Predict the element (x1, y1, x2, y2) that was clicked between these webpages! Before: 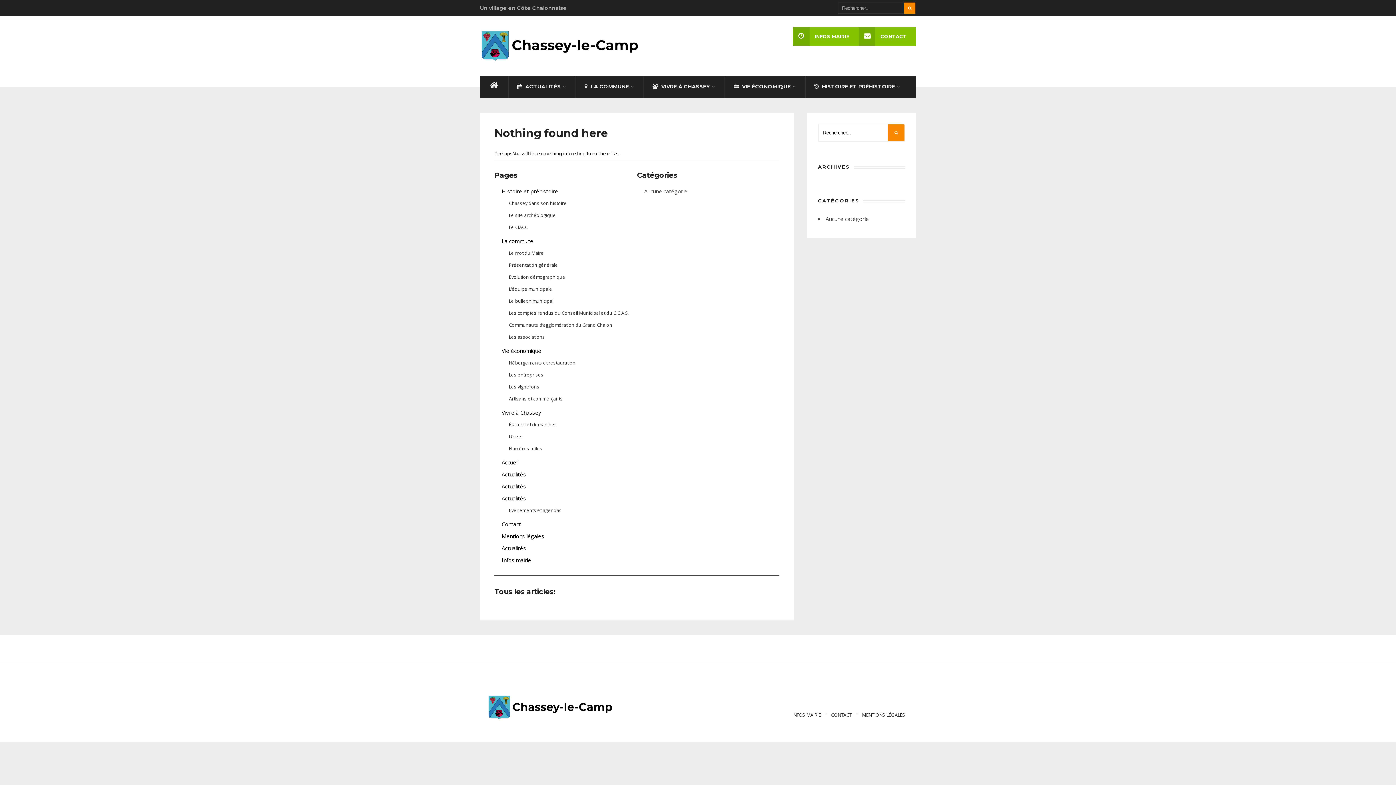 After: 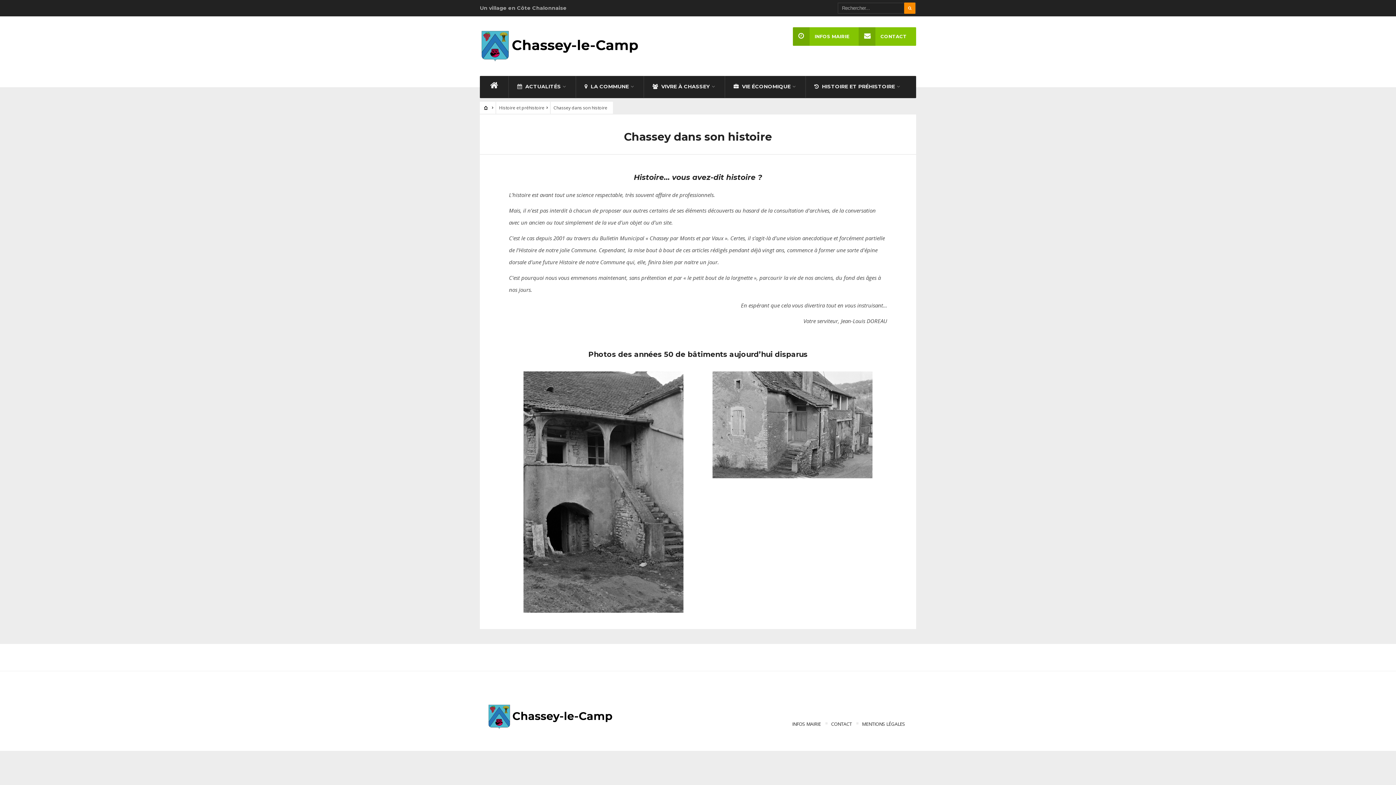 Action: label: Chassey dans son histoire bbox: (509, 200, 566, 206)